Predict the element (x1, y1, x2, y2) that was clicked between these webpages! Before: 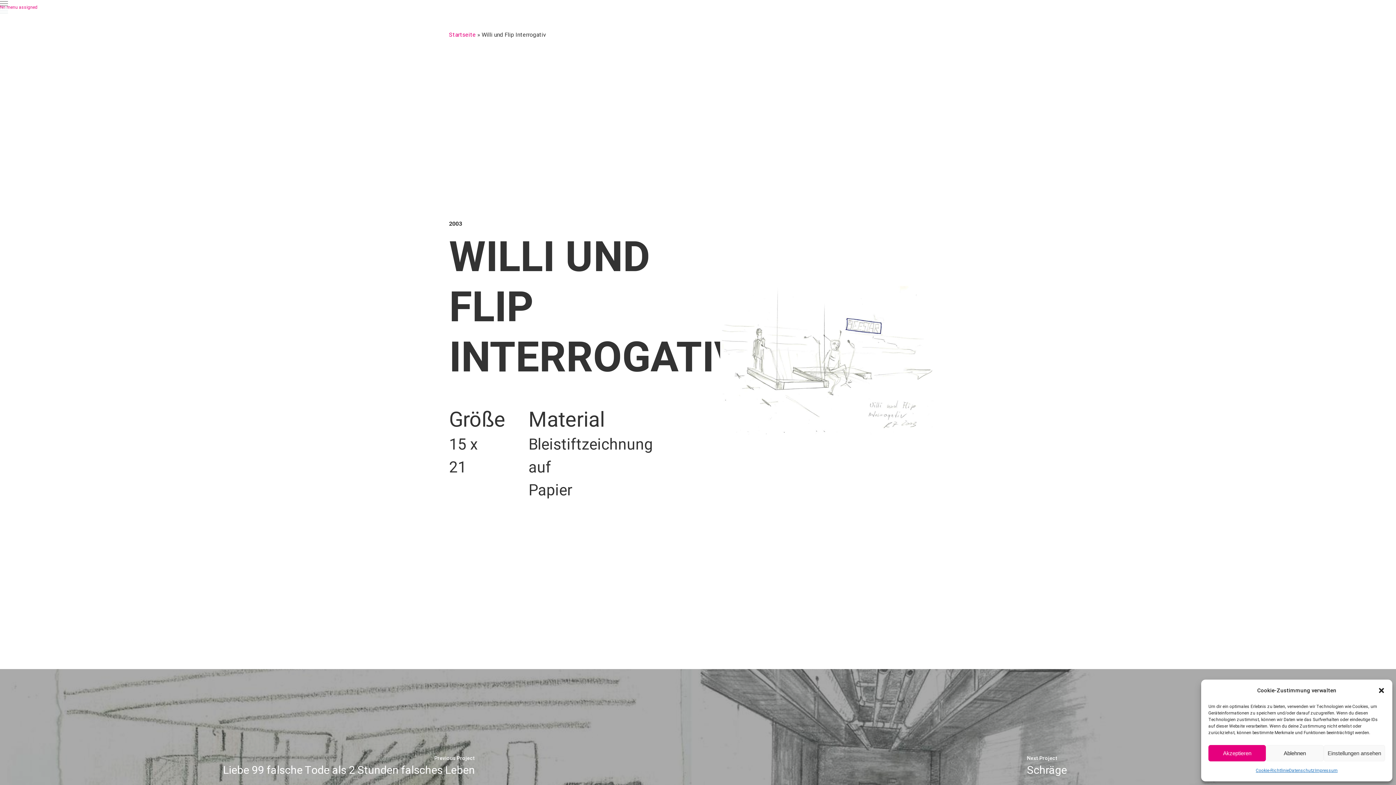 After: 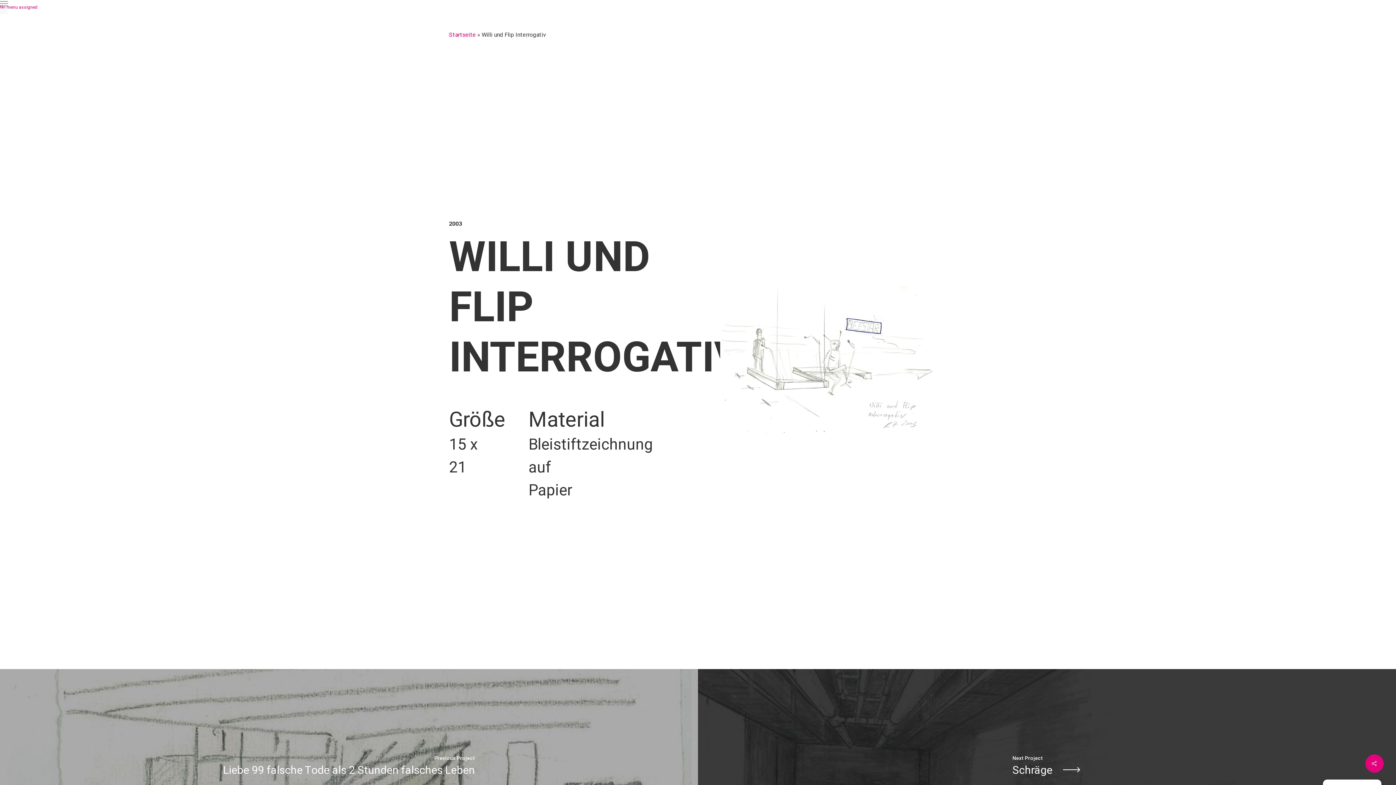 Action: bbox: (1378, 687, 1385, 694) label: Dialog schließen